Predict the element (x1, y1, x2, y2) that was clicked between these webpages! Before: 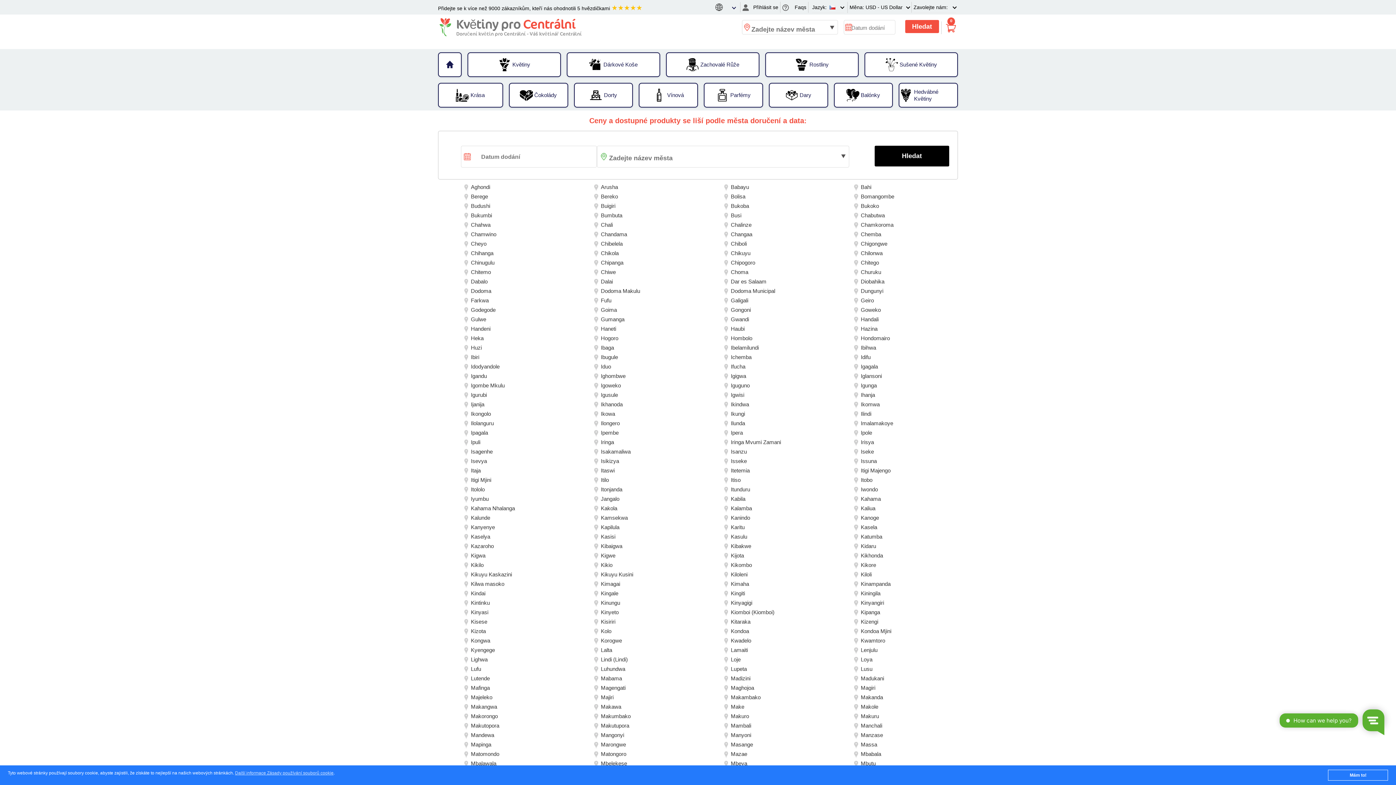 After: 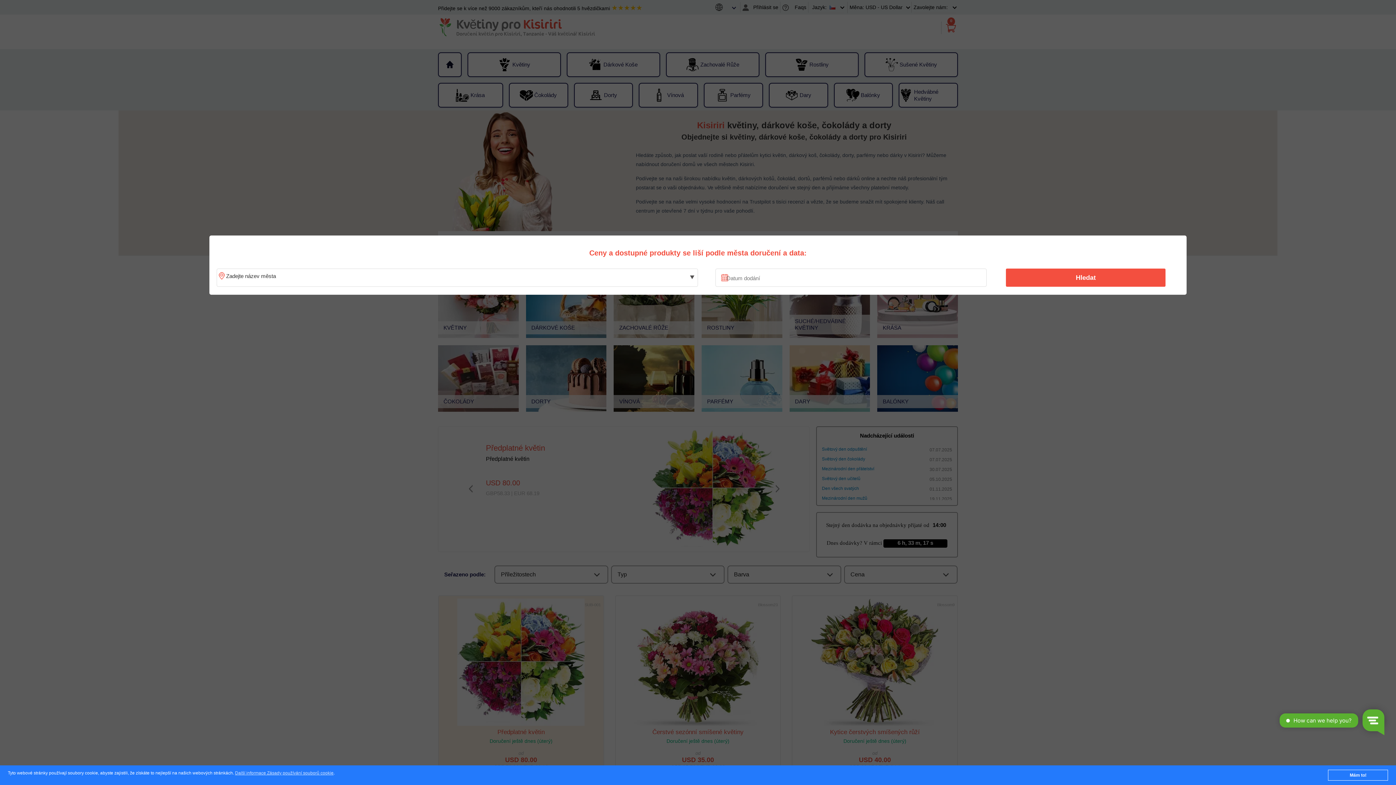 Action: label: Kisiriri bbox: (598, 616, 618, 628)